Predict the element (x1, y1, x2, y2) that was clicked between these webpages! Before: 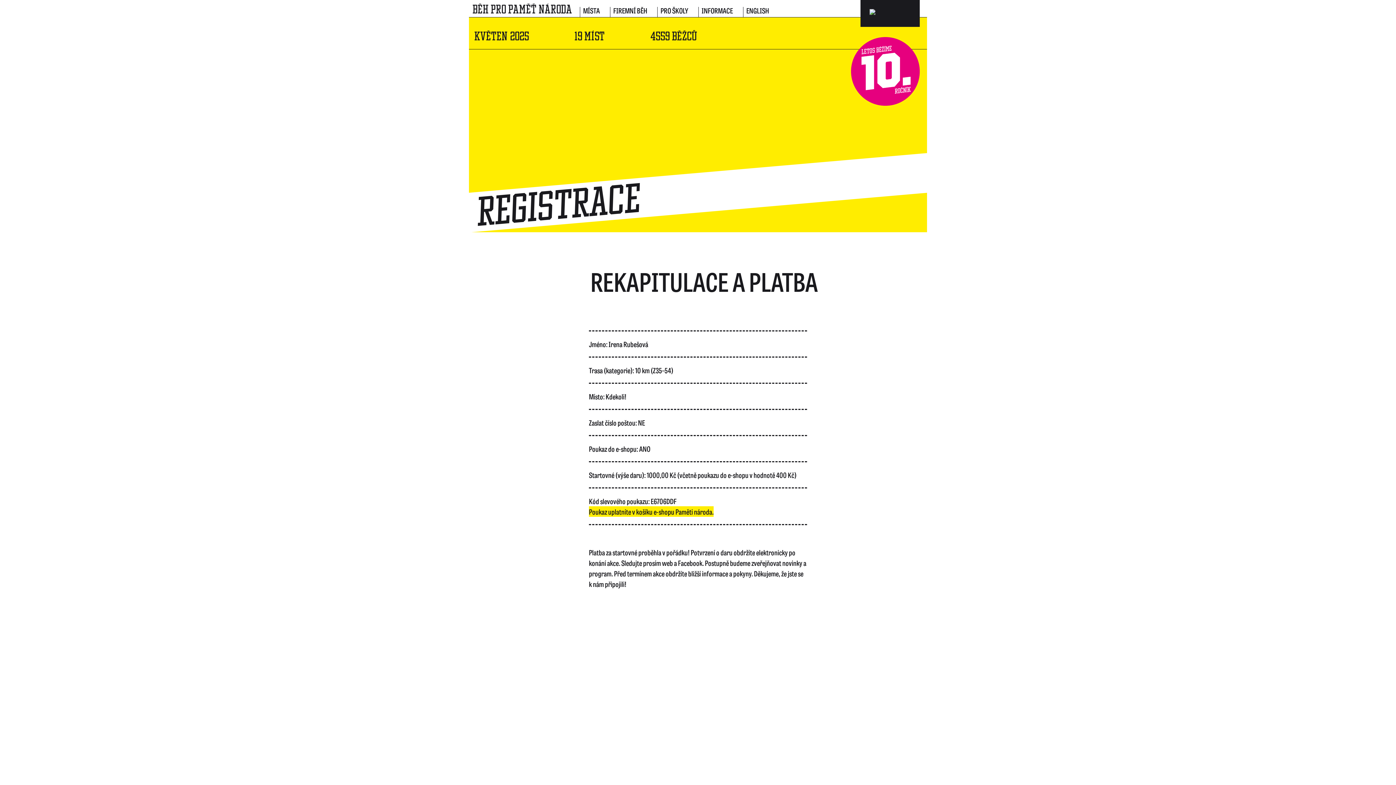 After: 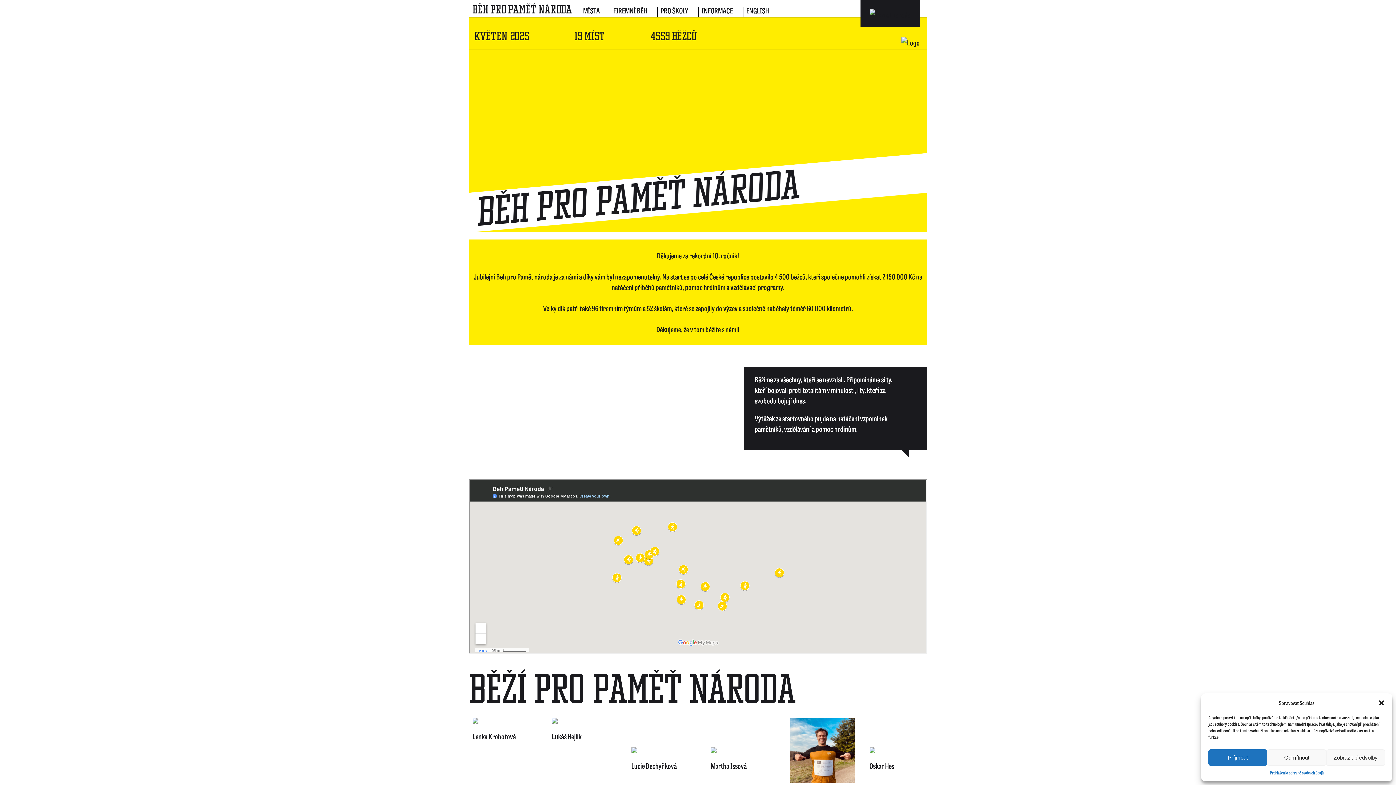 Action: label: BĚH PRO PAMĚŤ NÁRODA bbox: (472, 2, 572, 15)